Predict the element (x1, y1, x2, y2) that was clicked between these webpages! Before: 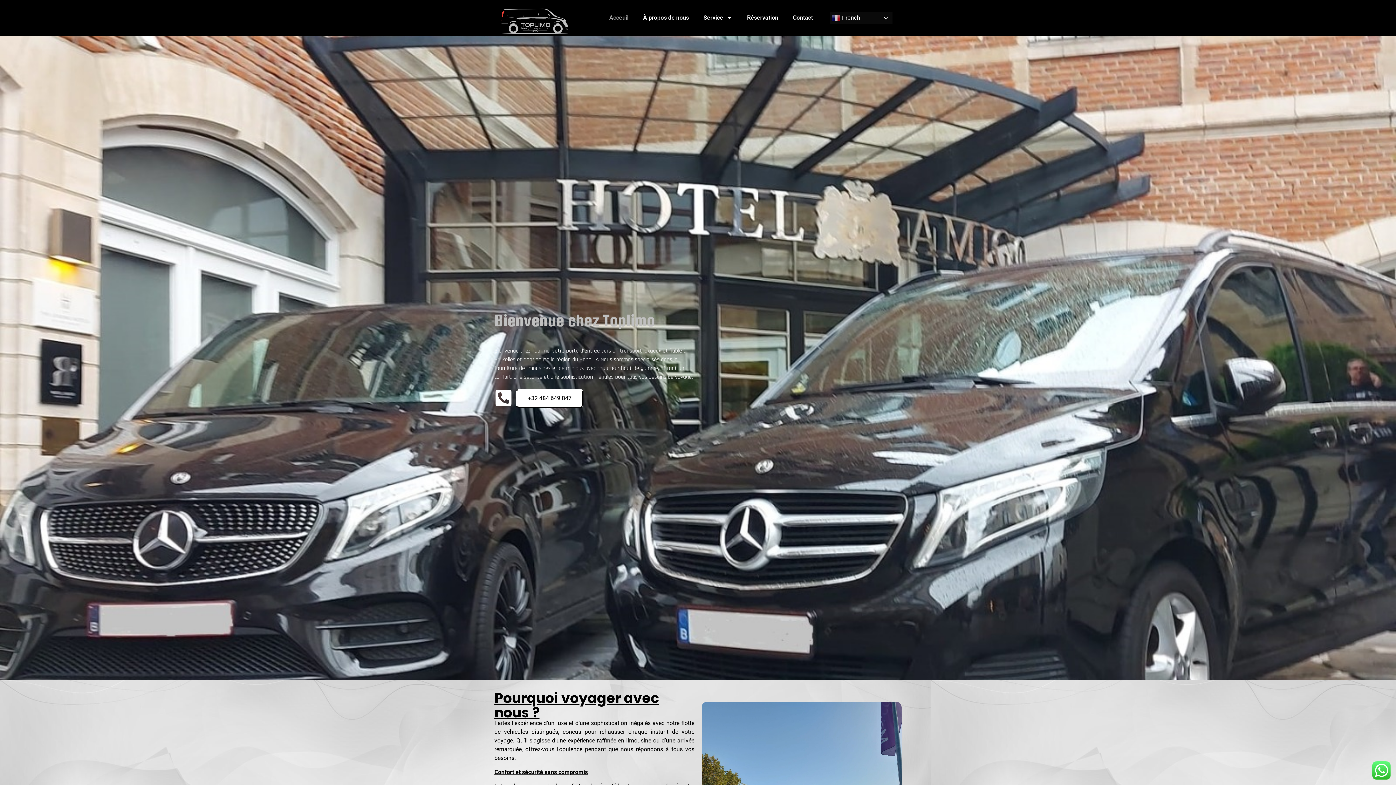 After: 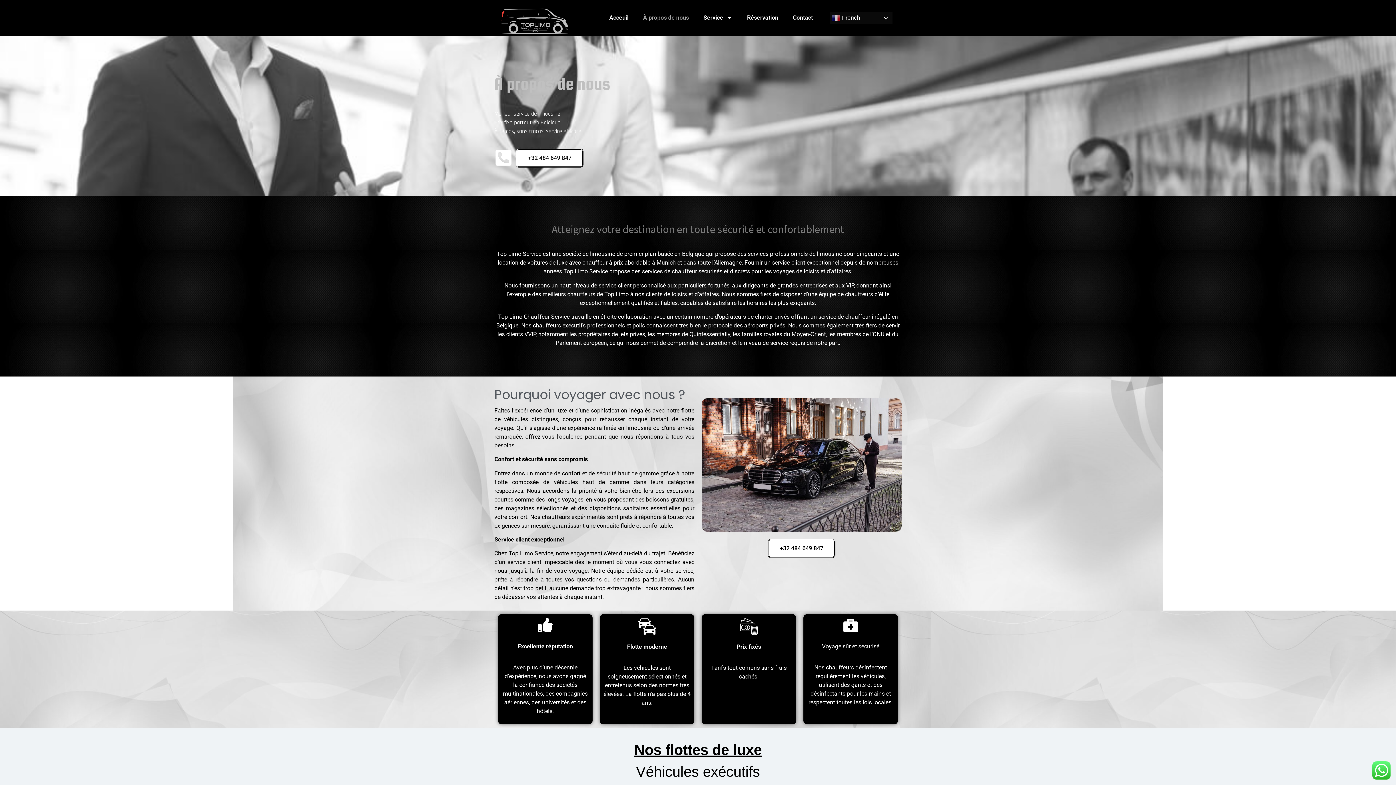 Action: bbox: (635, 9, 696, 26) label: À propos de nous